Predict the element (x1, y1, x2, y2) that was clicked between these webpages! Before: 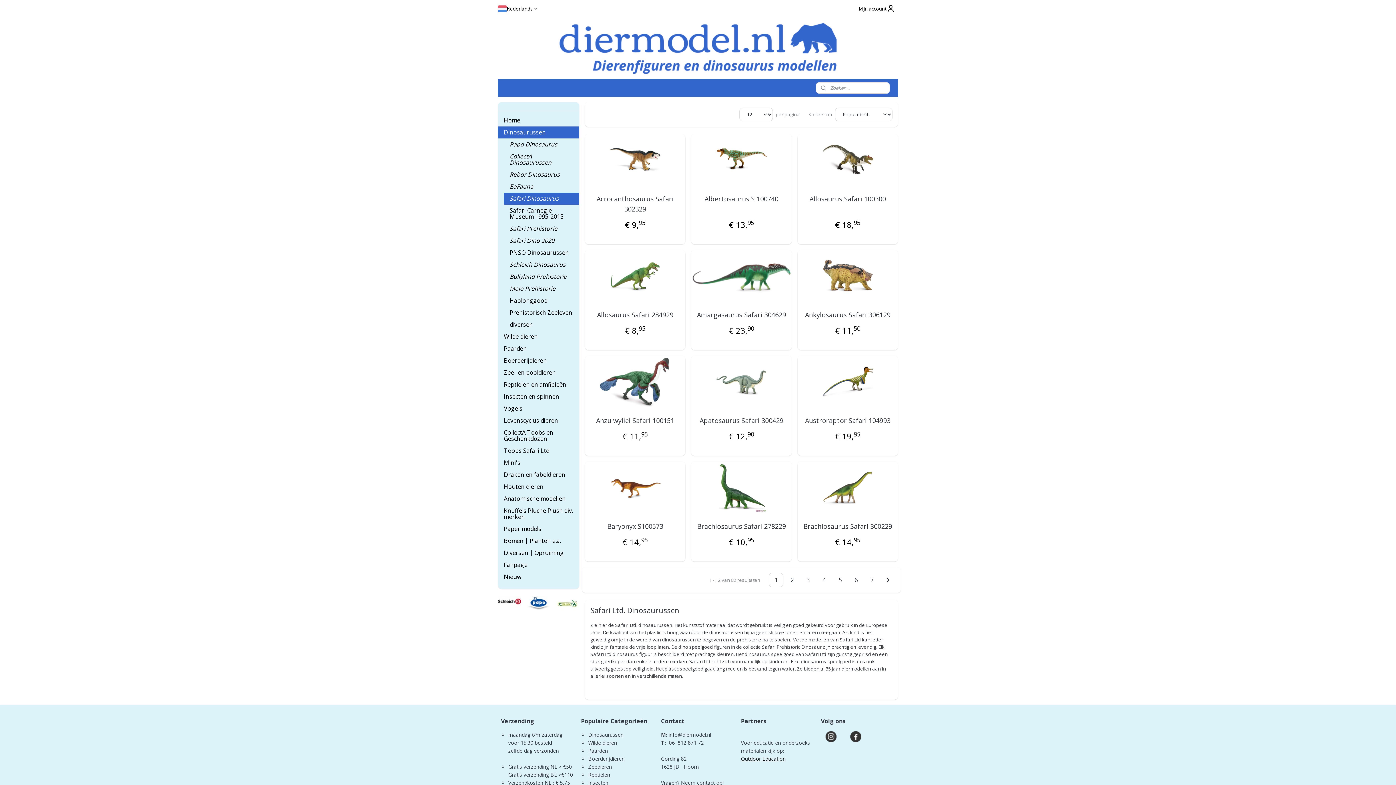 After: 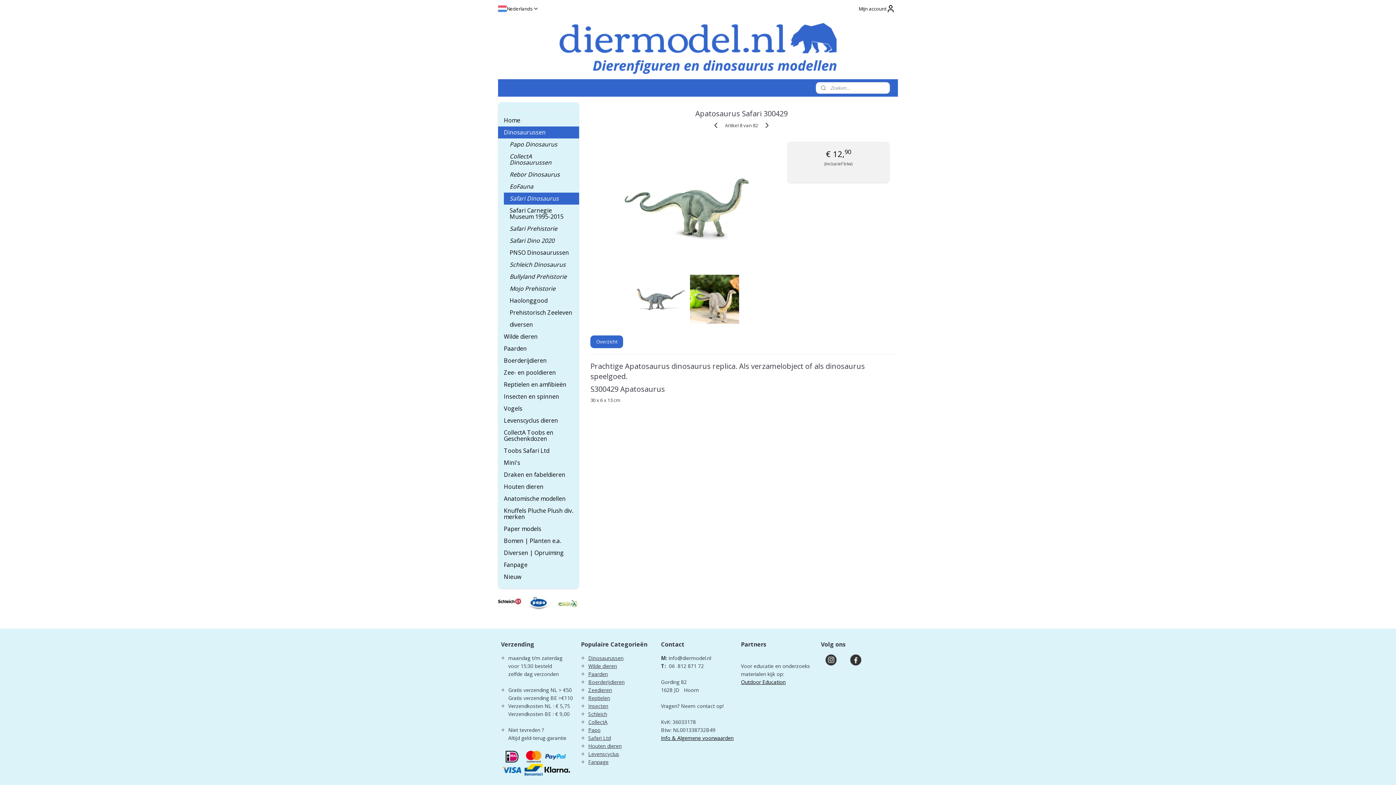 Action: bbox: (695, 415, 787, 425) label: Apatosaurus Safari 300429